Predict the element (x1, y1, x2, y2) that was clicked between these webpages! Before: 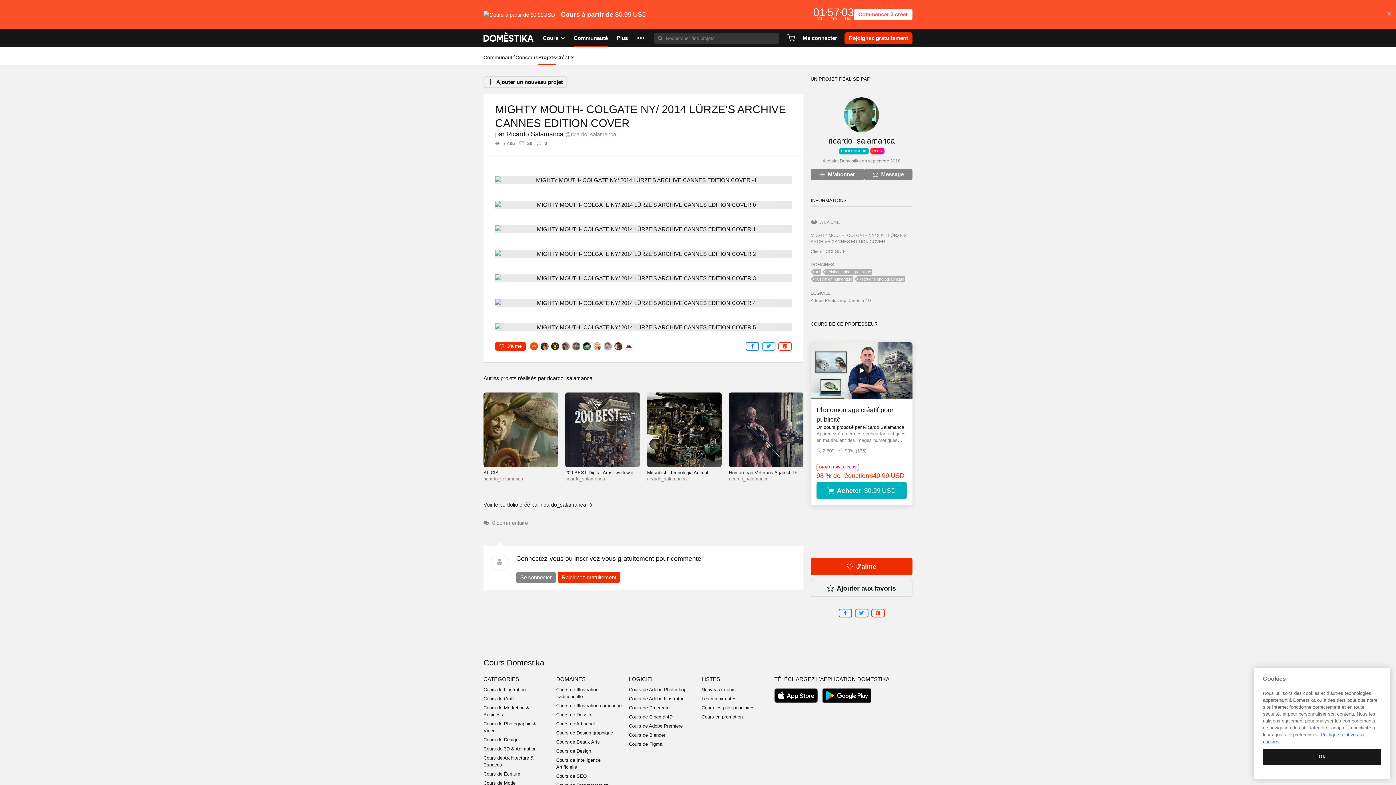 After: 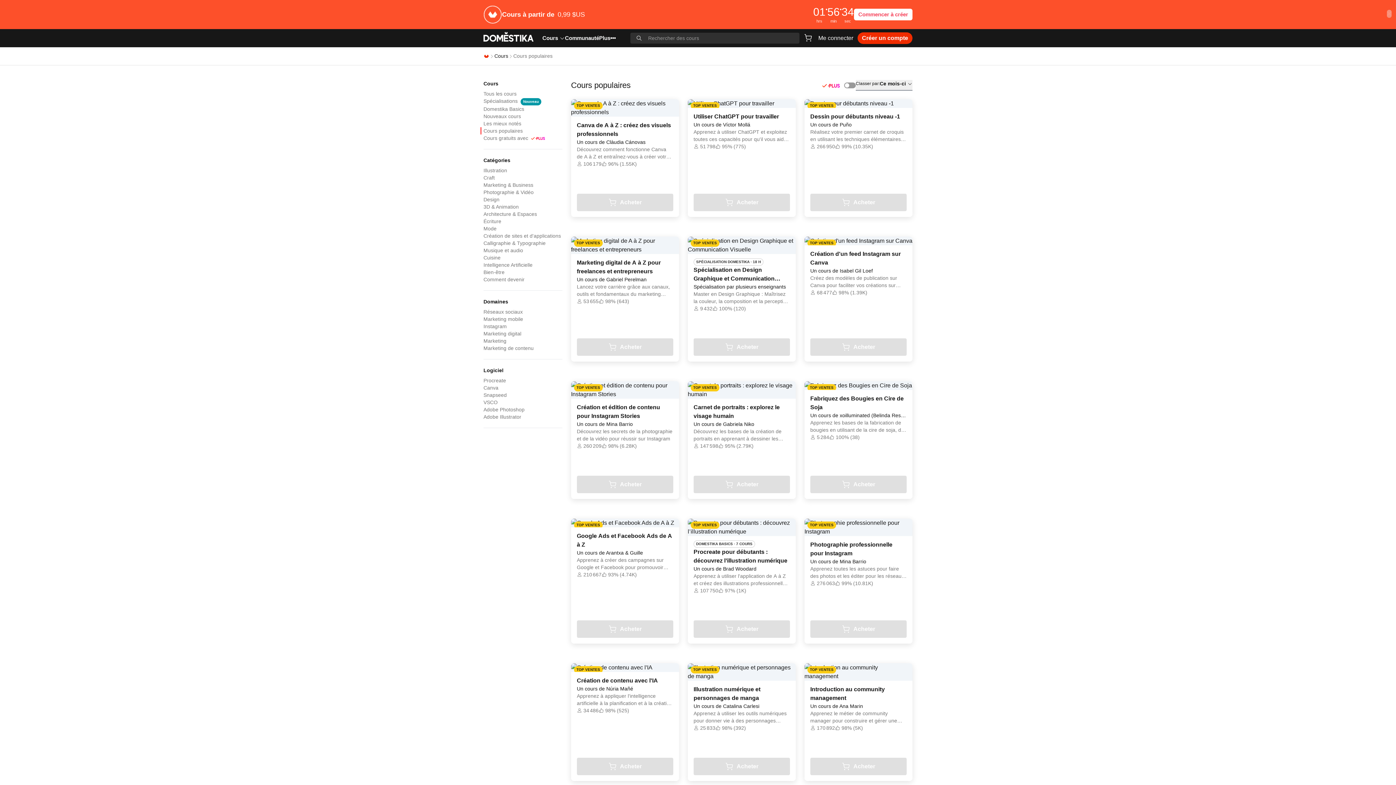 Action: bbox: (701, 705, 754, 710) label: Cours les plus populaires